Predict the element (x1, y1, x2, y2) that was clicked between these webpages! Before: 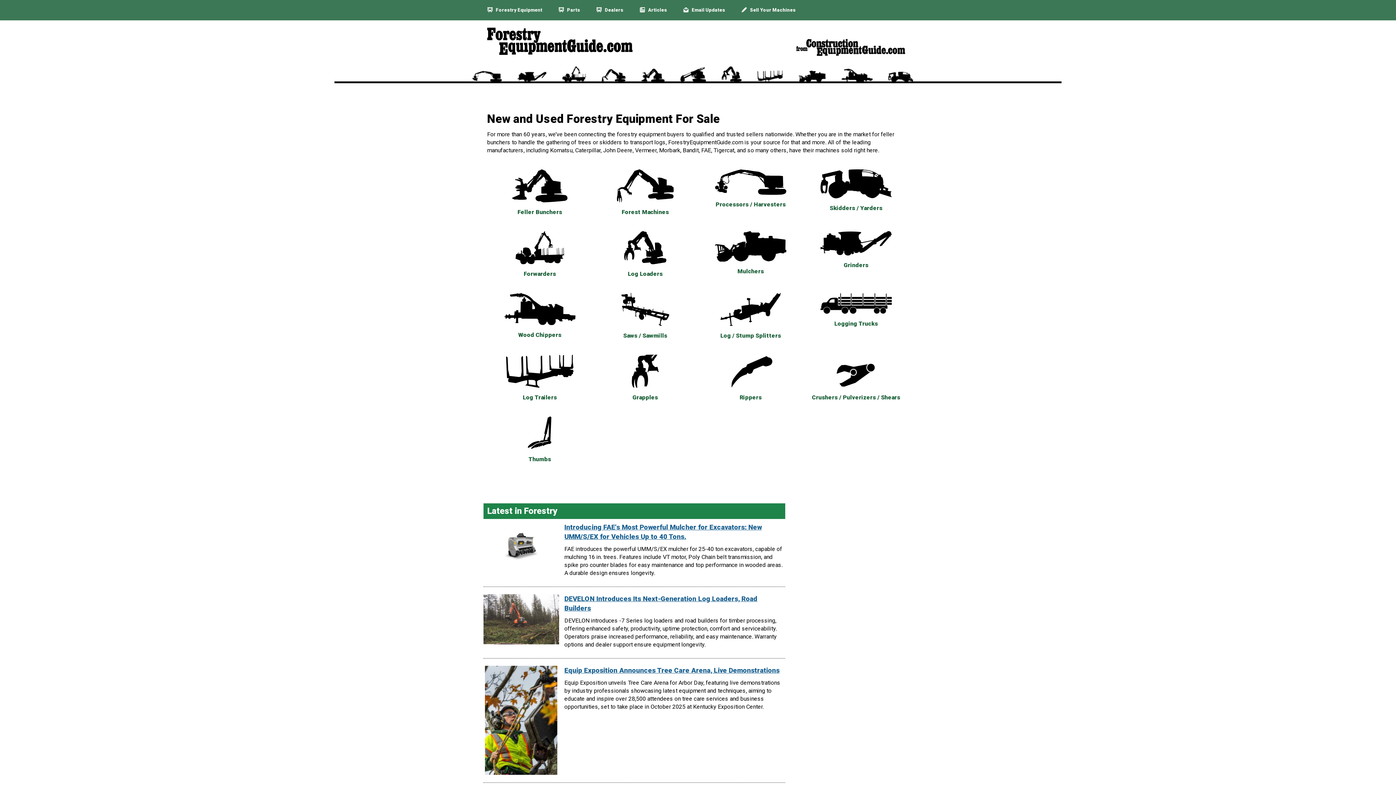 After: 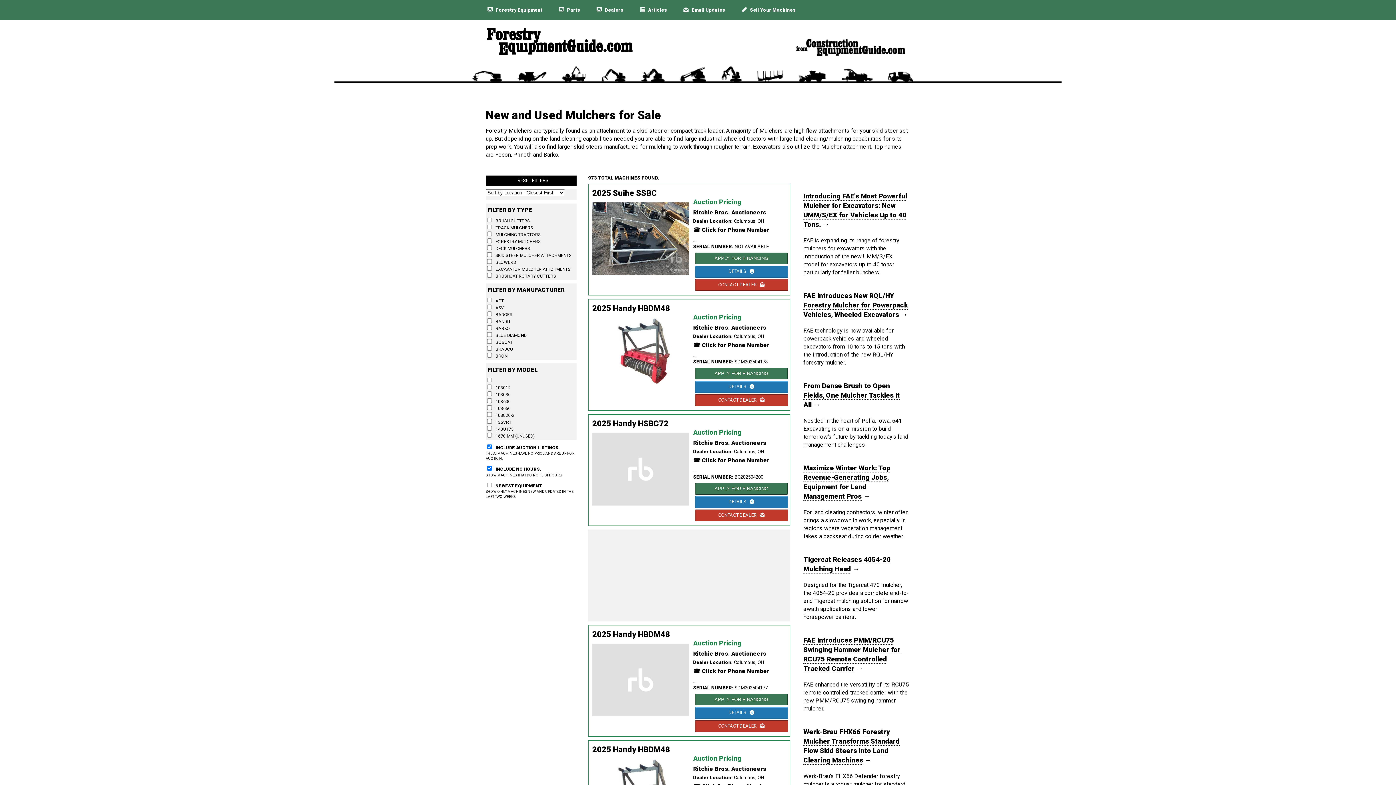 Action: label: Mulchers bbox: (735, 265, 766, 277)